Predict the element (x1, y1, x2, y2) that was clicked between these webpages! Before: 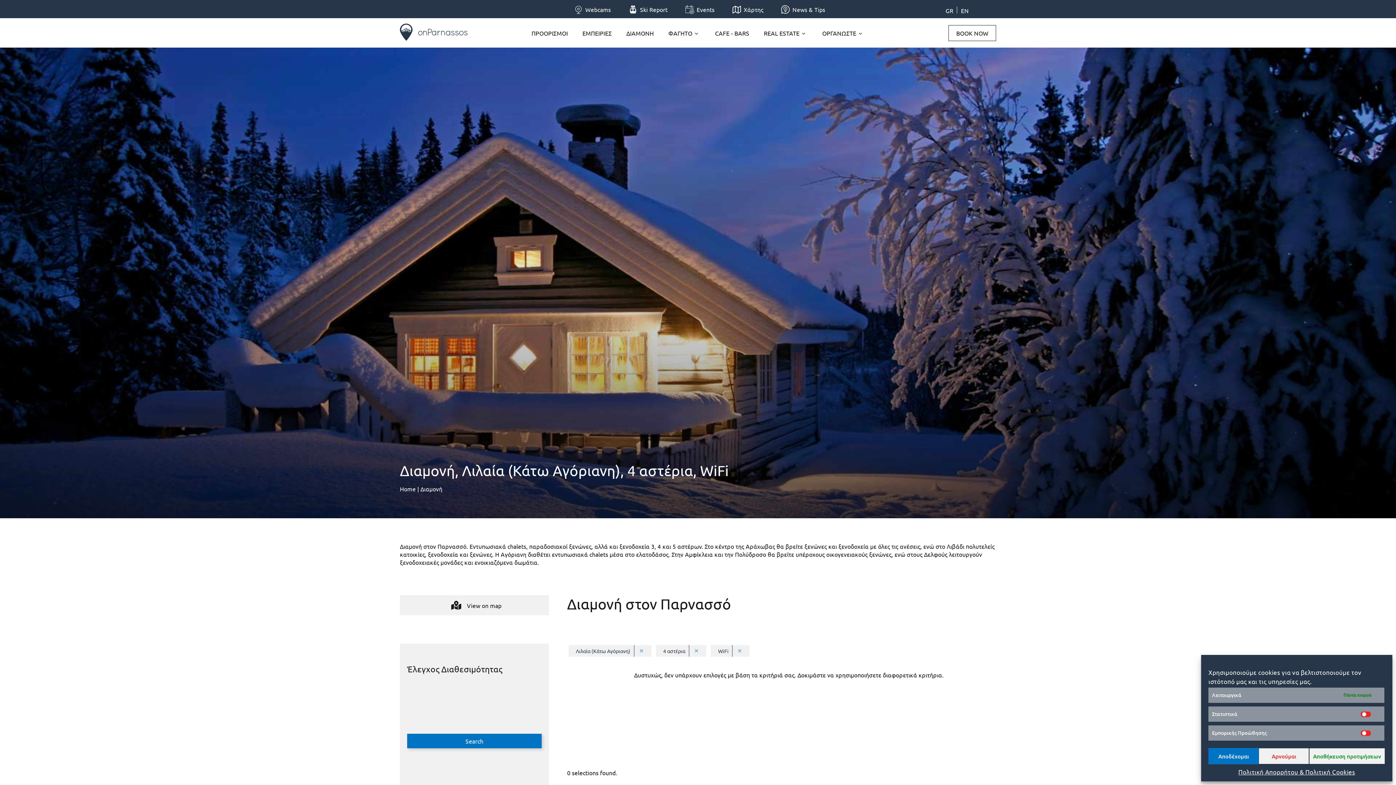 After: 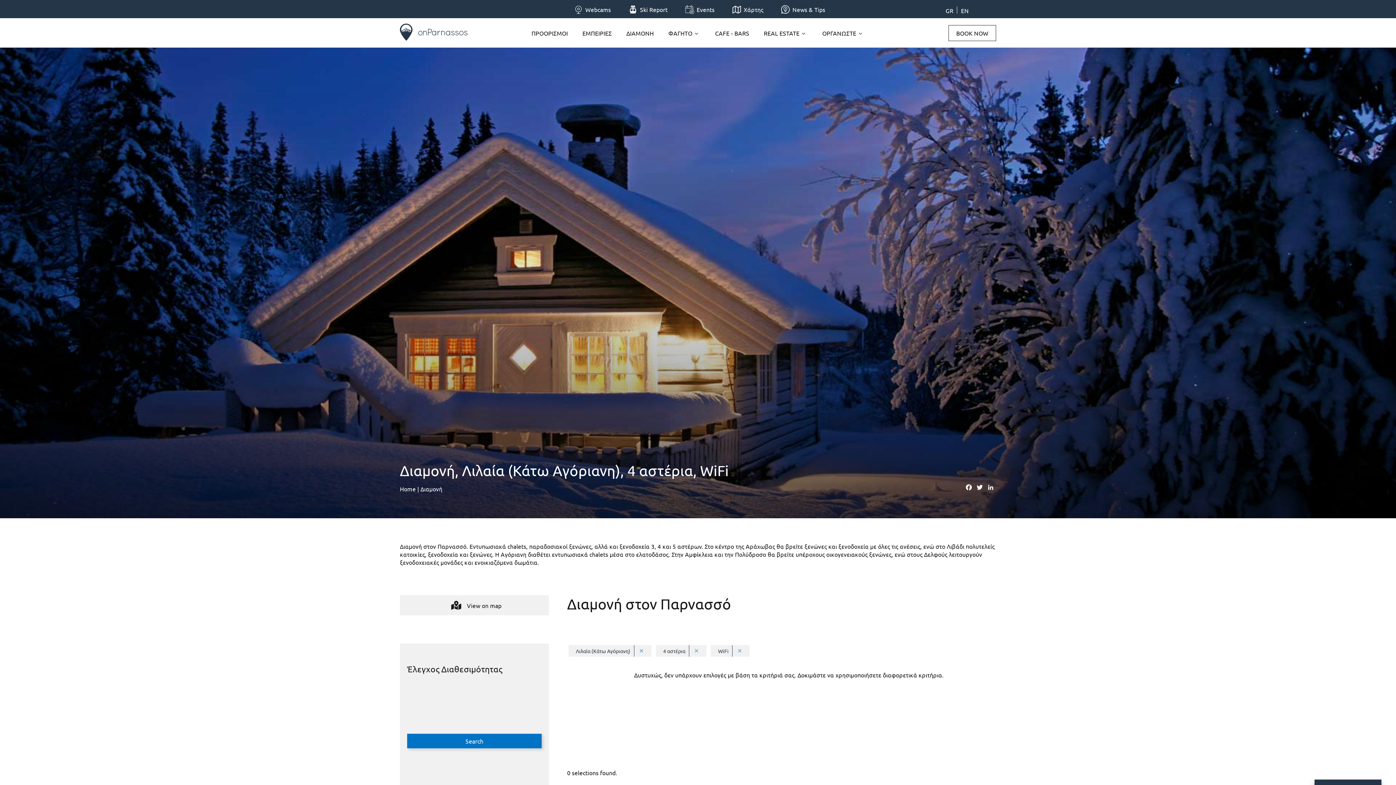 Action: bbox: (1208, 748, 1259, 764) label: Αποδέχομαι